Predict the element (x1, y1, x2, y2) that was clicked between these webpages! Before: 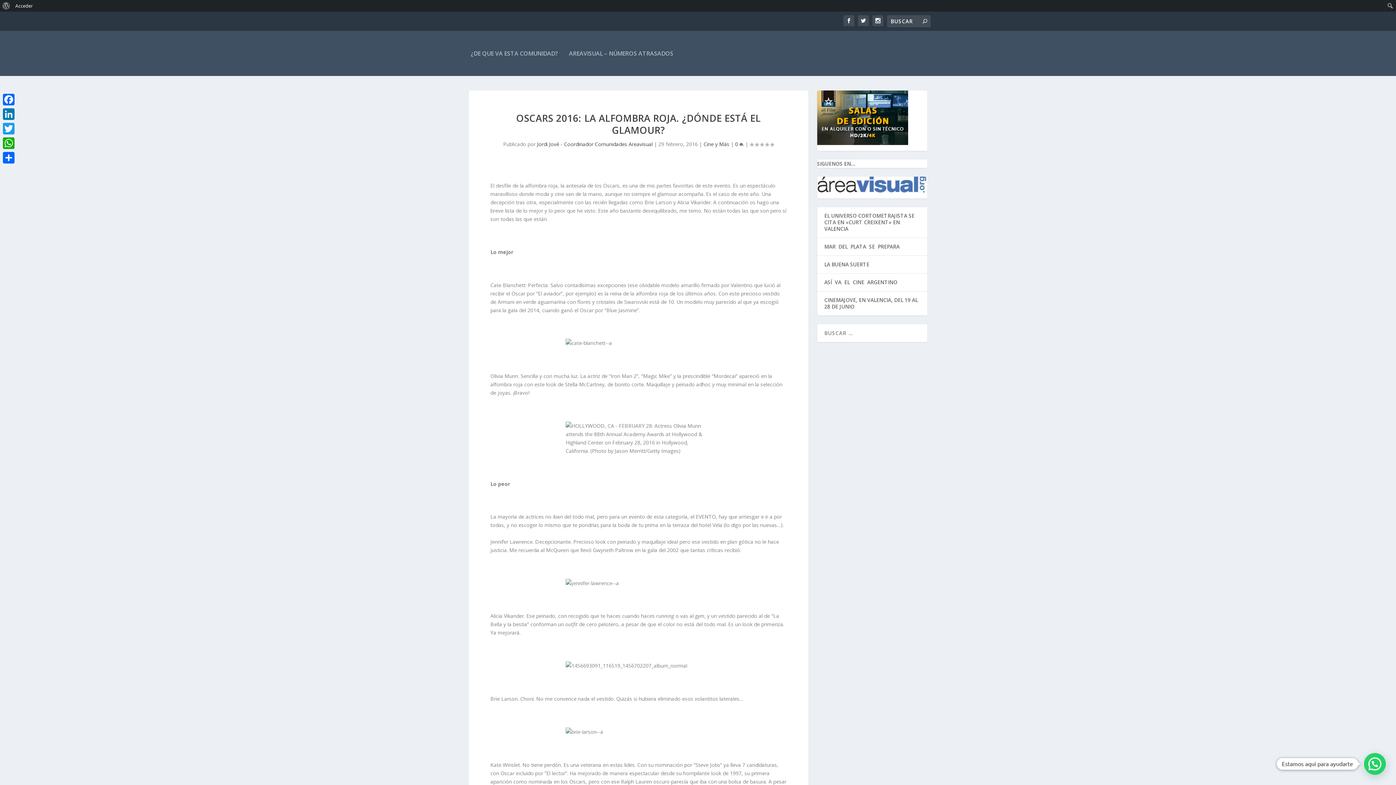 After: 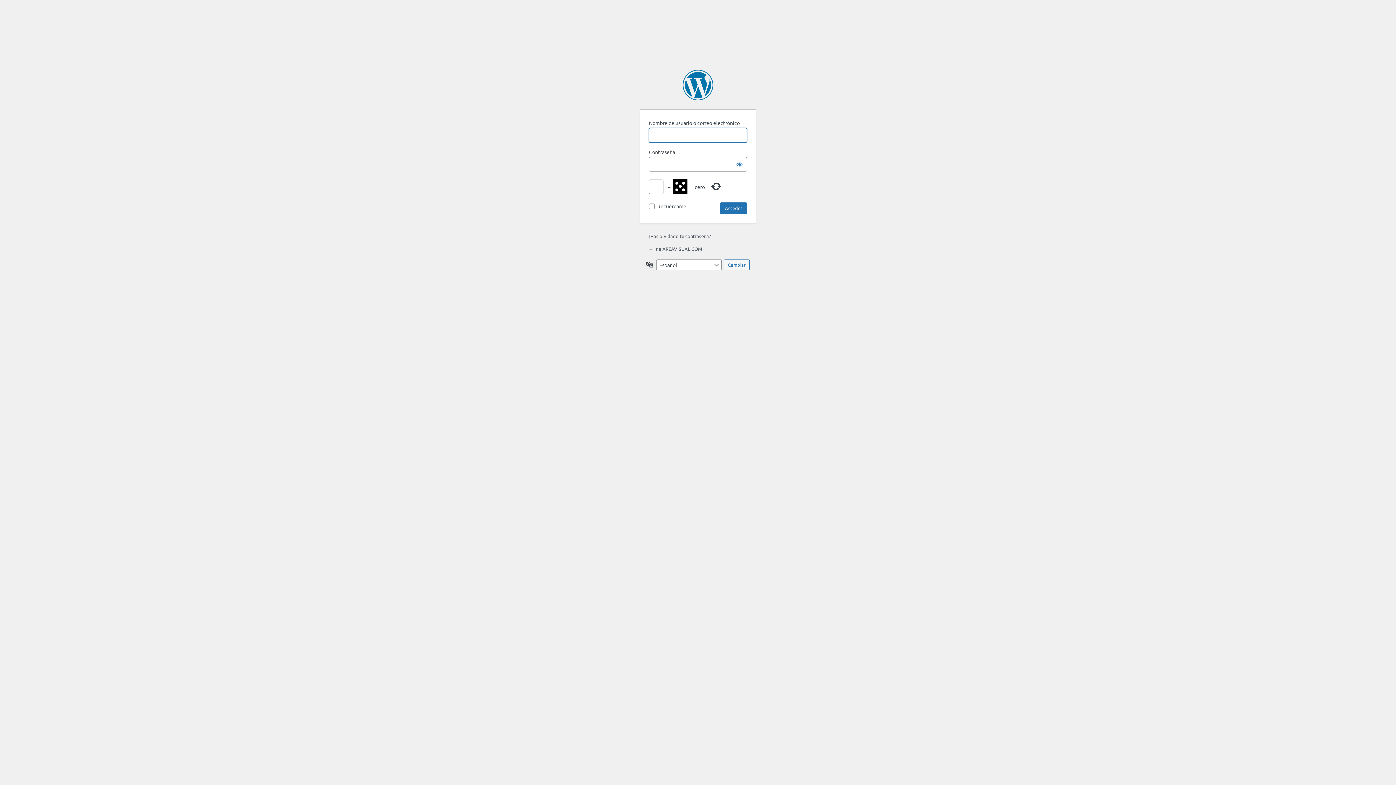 Action: label: Acceder bbox: (12, 0, 35, 11)